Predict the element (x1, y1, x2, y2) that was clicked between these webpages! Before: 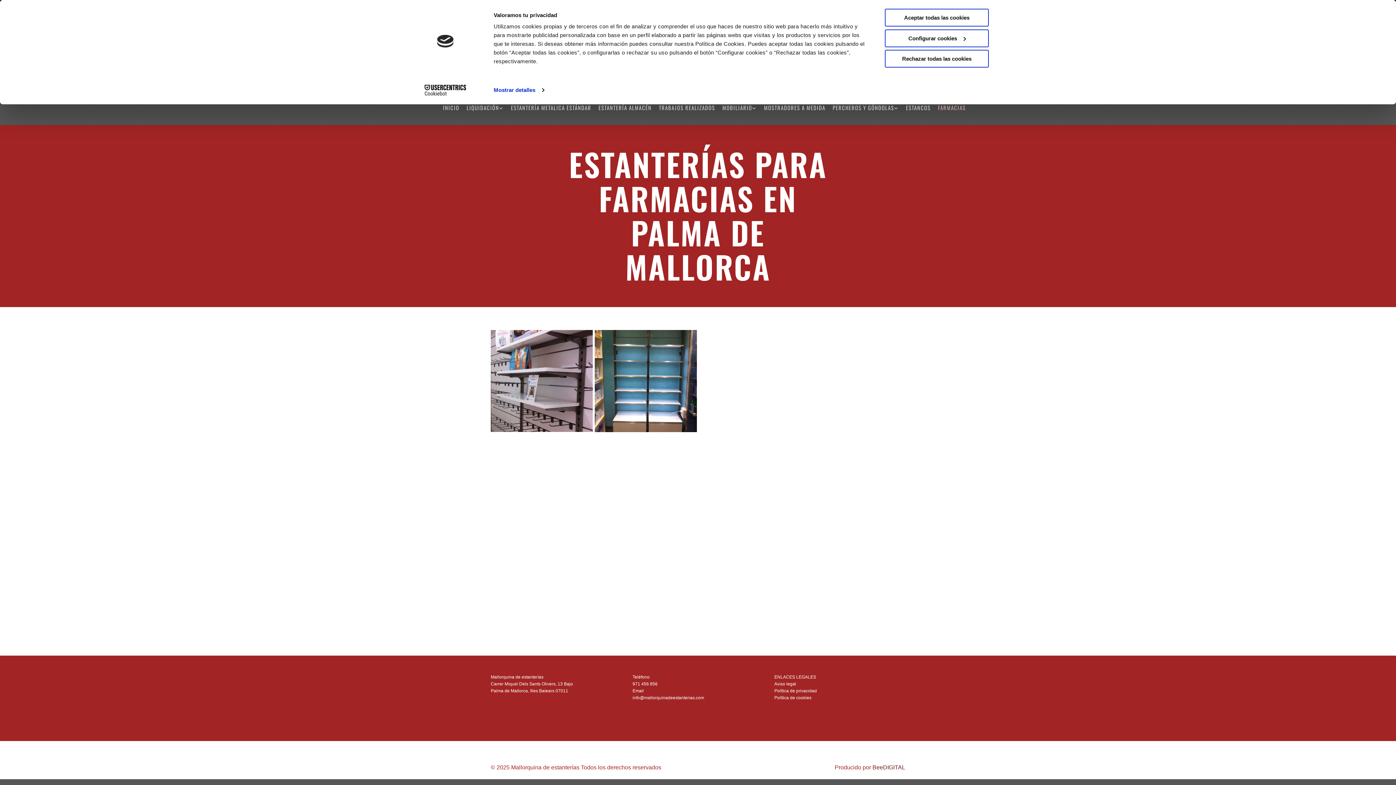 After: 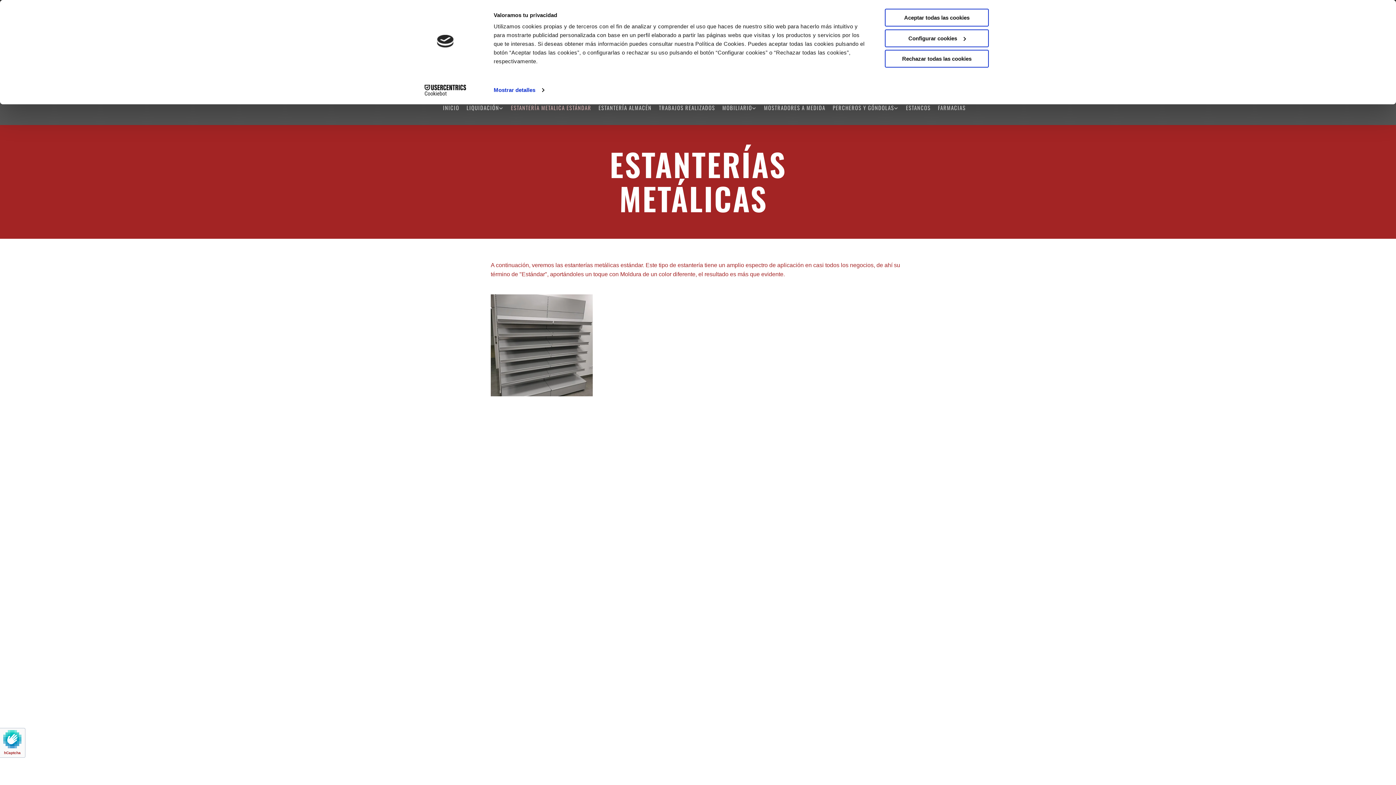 Action: bbox: (511, 101, 591, 114) label: ESTANTERÍA METALICA ESTÁNDAR